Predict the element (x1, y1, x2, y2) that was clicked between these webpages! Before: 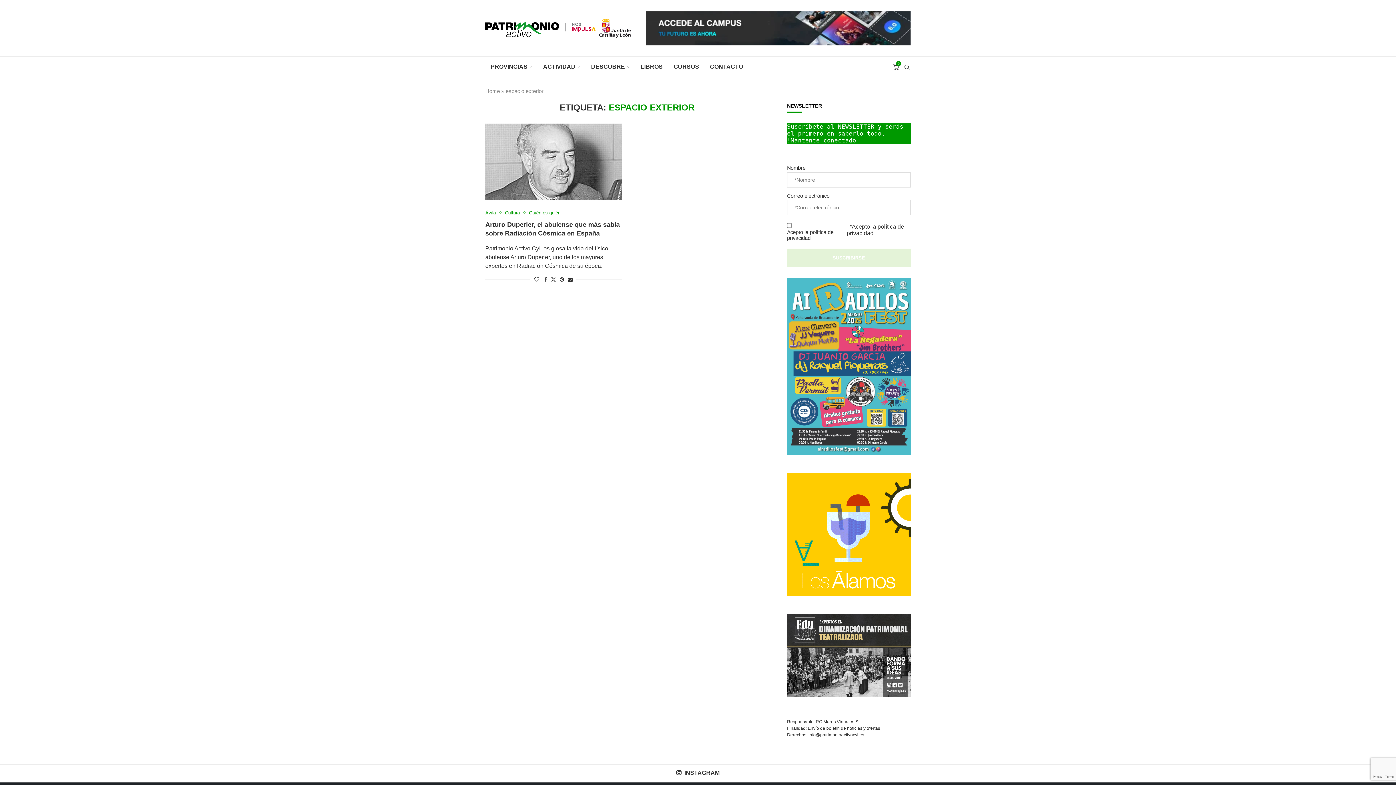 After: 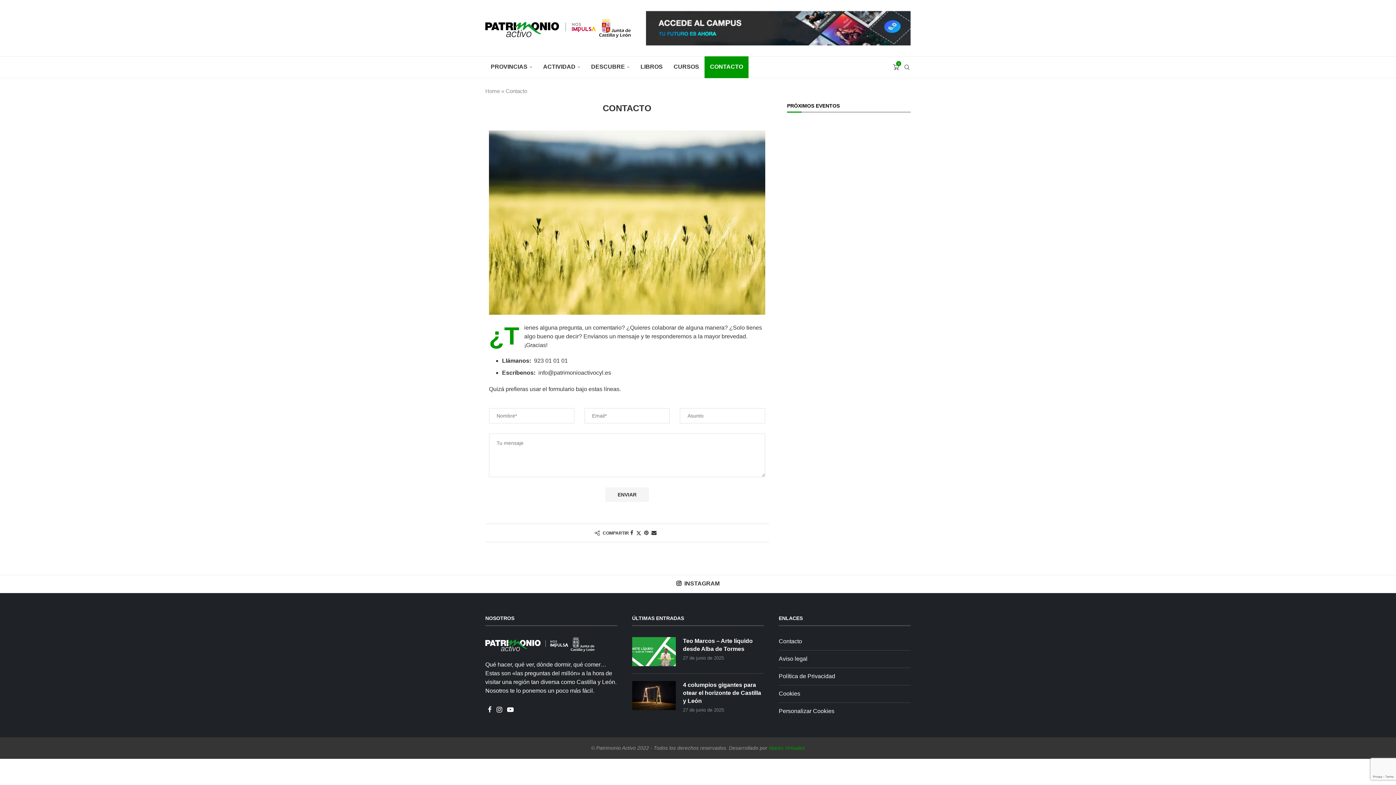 Action: label: CONTACTO bbox: (704, 56, 748, 78)